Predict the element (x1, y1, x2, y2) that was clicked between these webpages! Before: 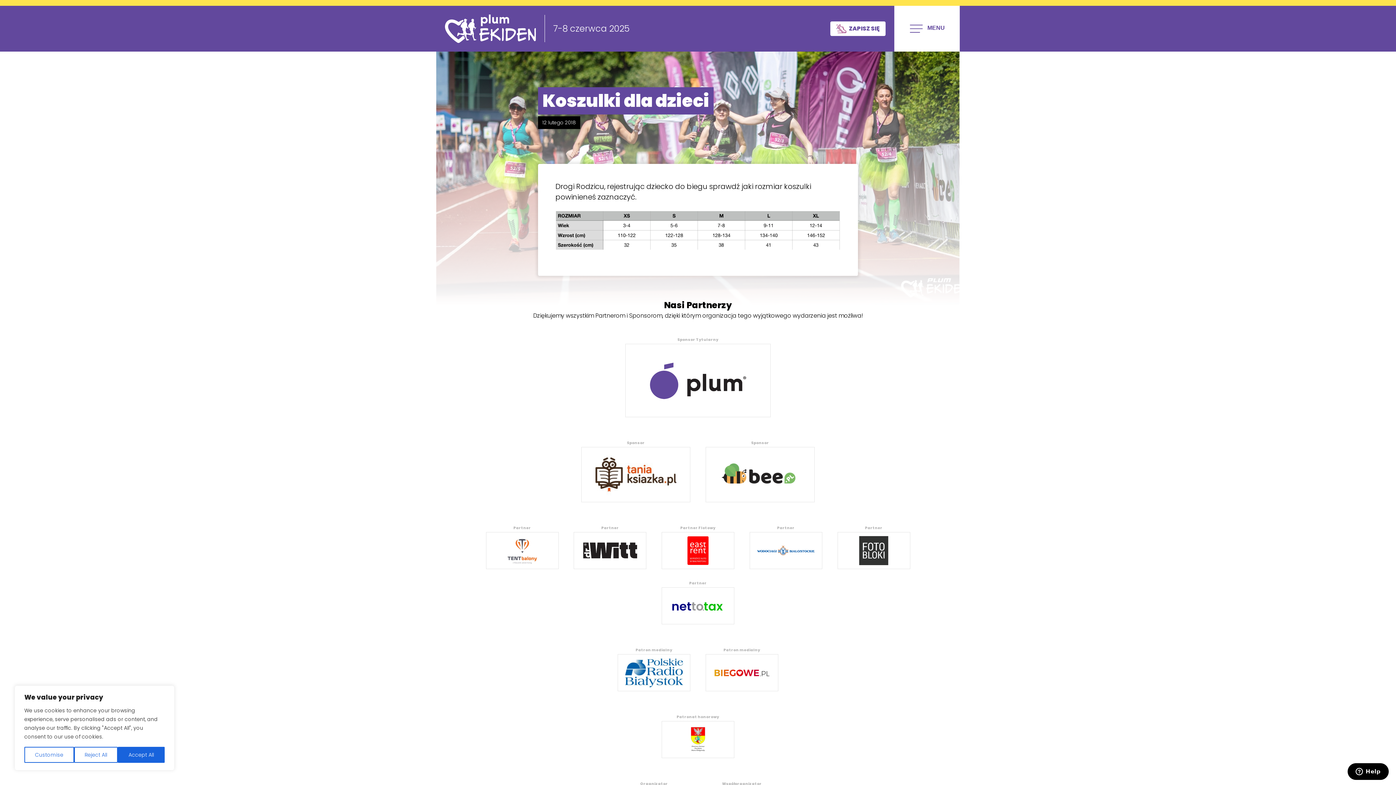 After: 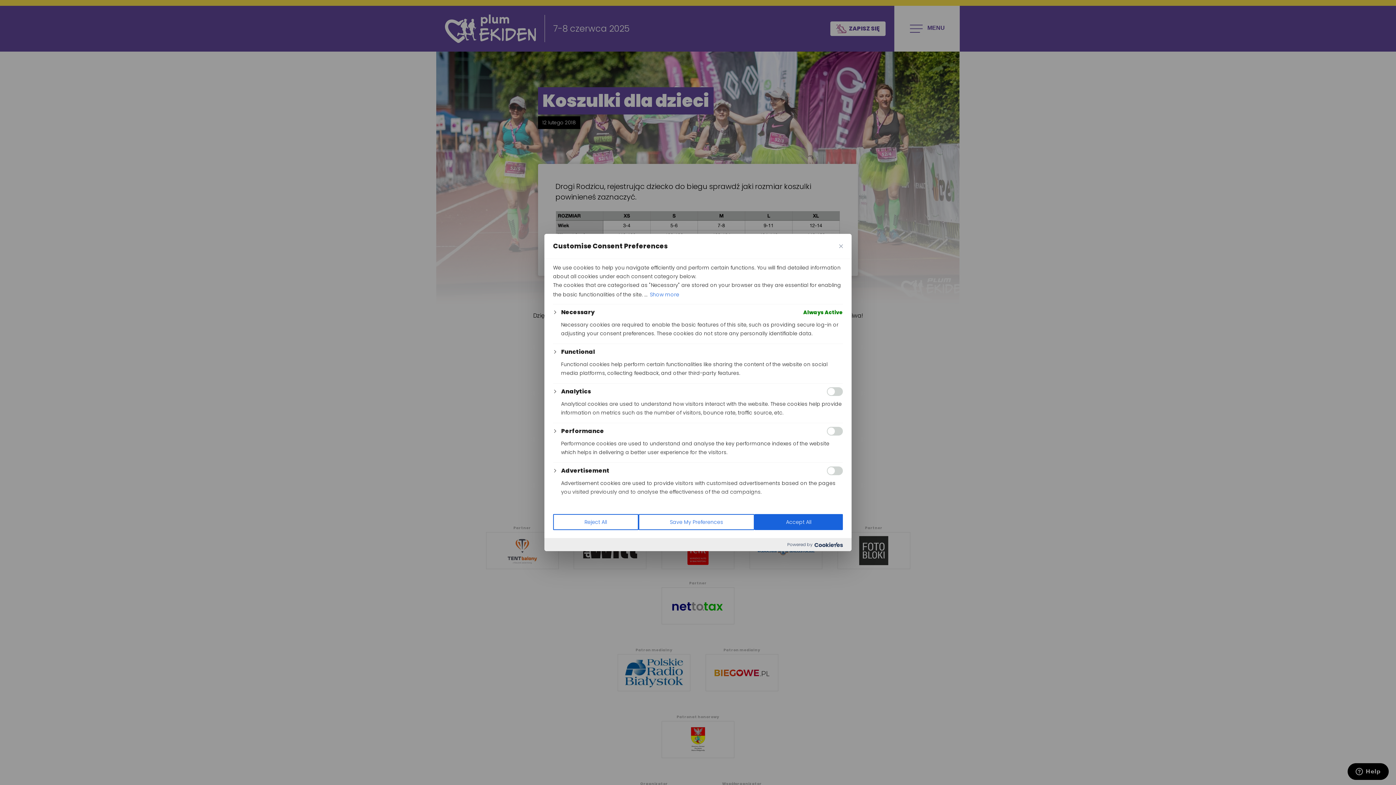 Action: label: Customise bbox: (24, 747, 74, 763)